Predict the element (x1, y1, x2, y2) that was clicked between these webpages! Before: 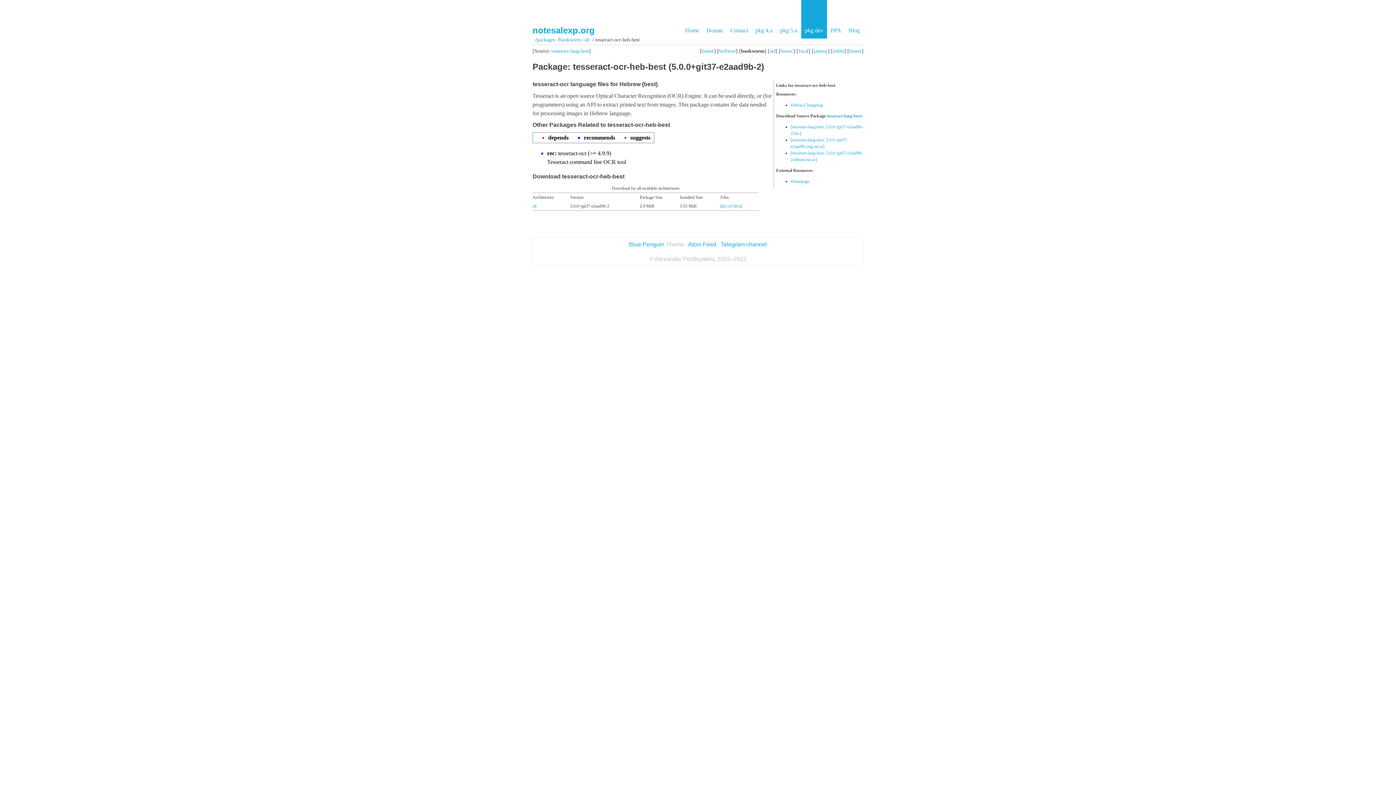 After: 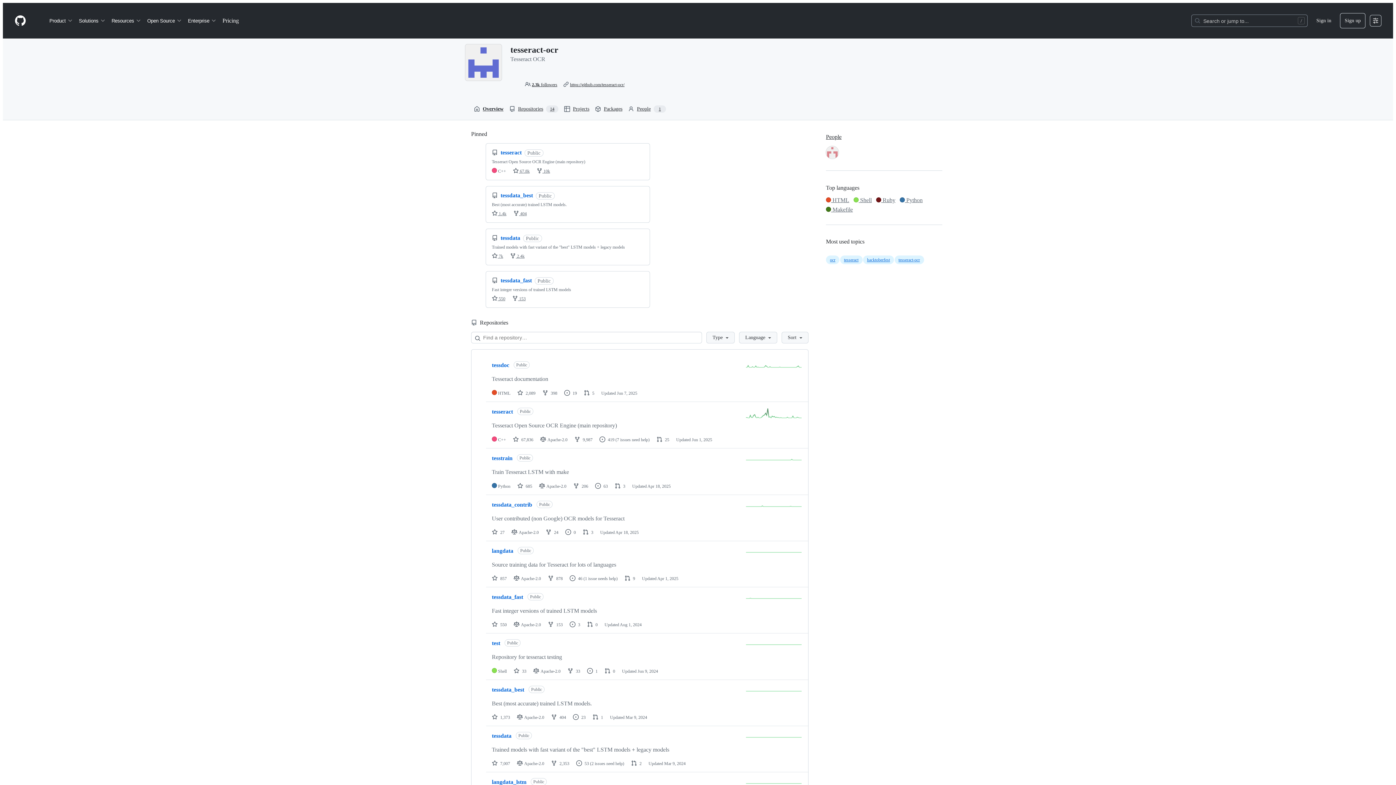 Action: label: Homepage bbox: (790, 178, 809, 184)